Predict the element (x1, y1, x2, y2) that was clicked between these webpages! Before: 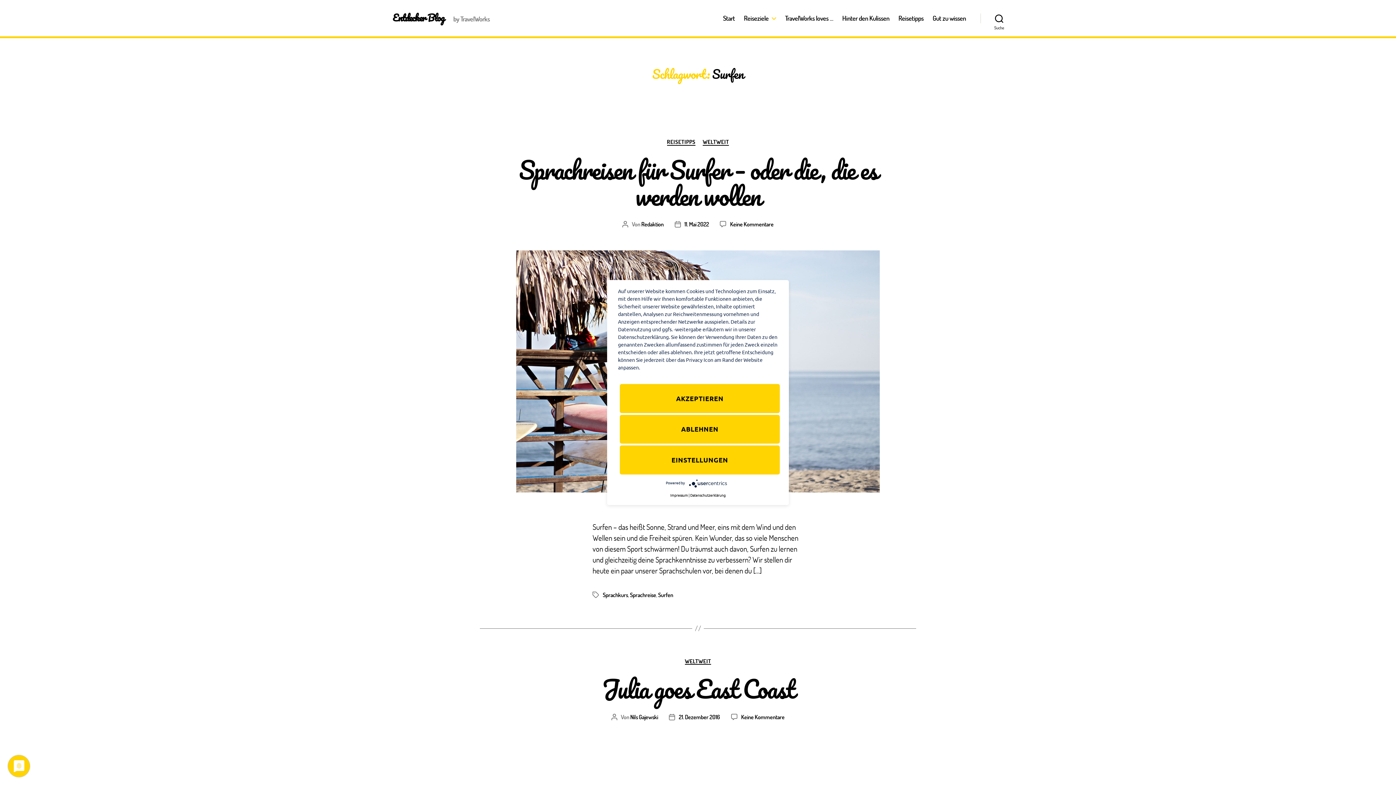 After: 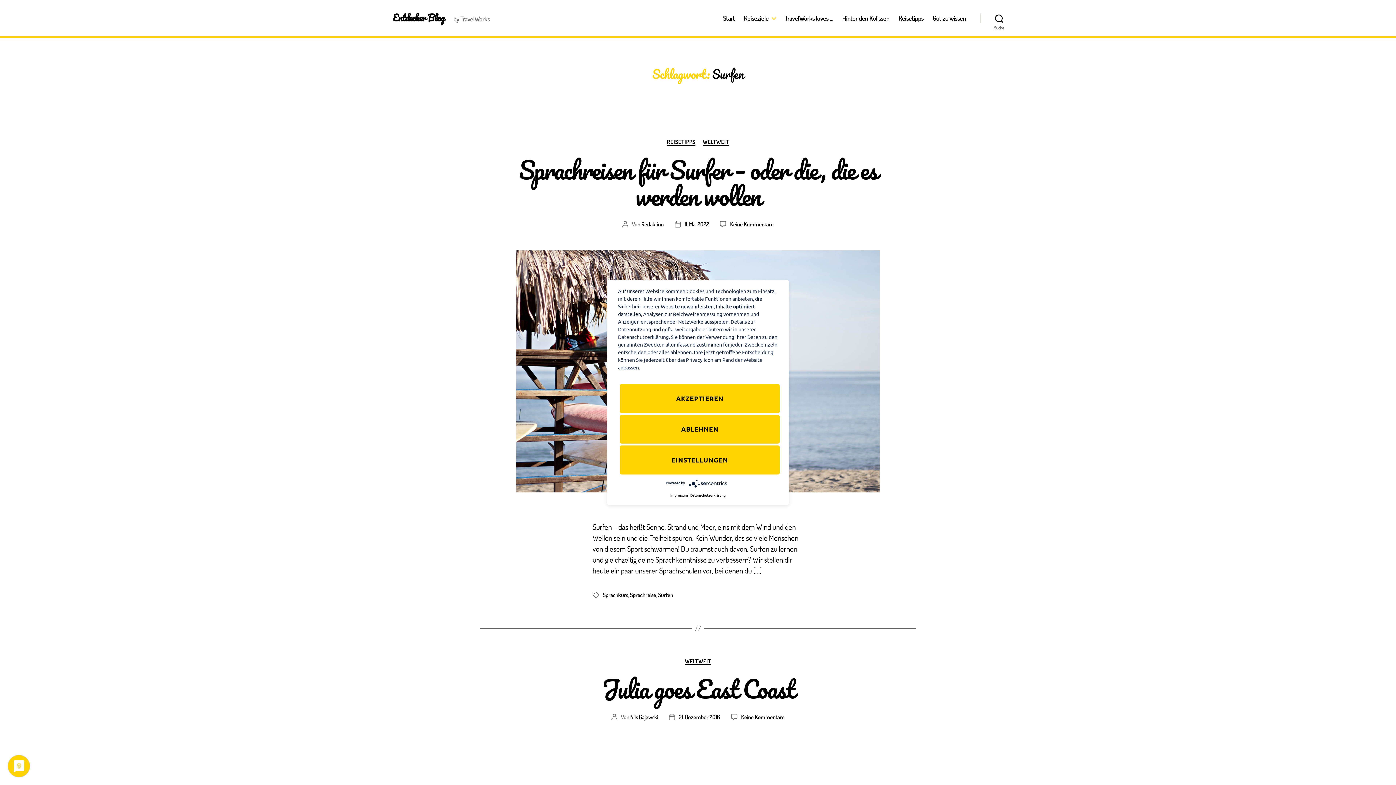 Action: label: Surfen bbox: (658, 591, 673, 598)